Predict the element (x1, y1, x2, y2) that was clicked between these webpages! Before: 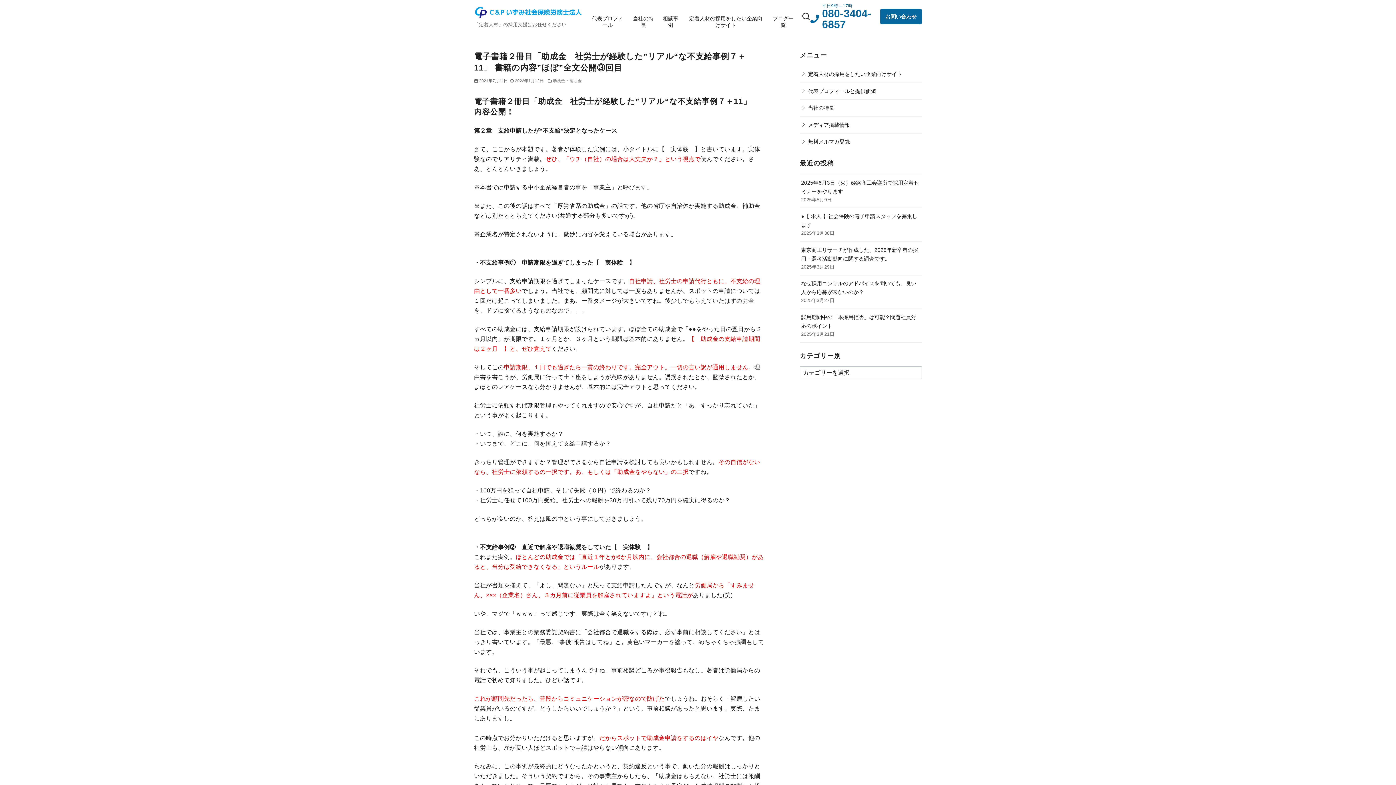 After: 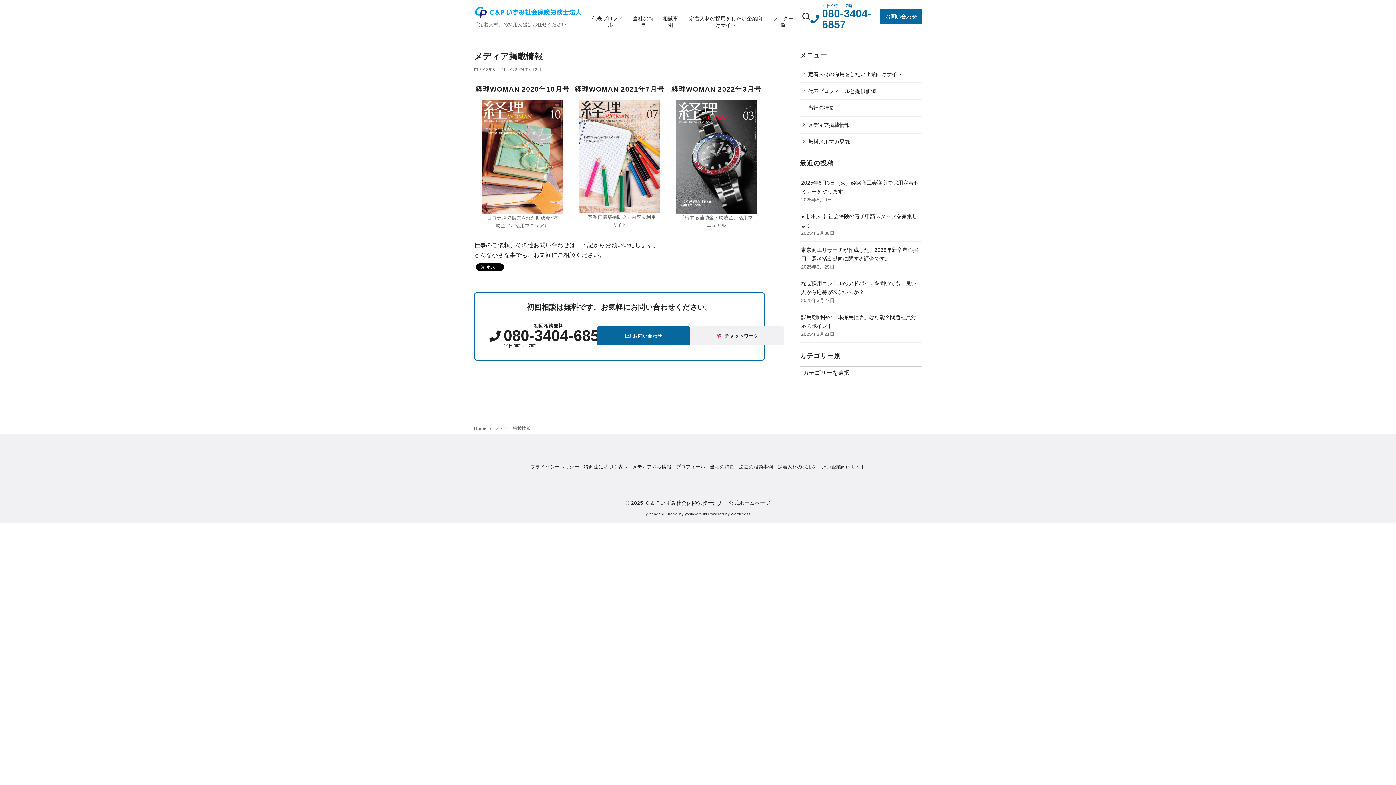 Action: label: メディア掲載情報 bbox: (800, 116, 851, 133)